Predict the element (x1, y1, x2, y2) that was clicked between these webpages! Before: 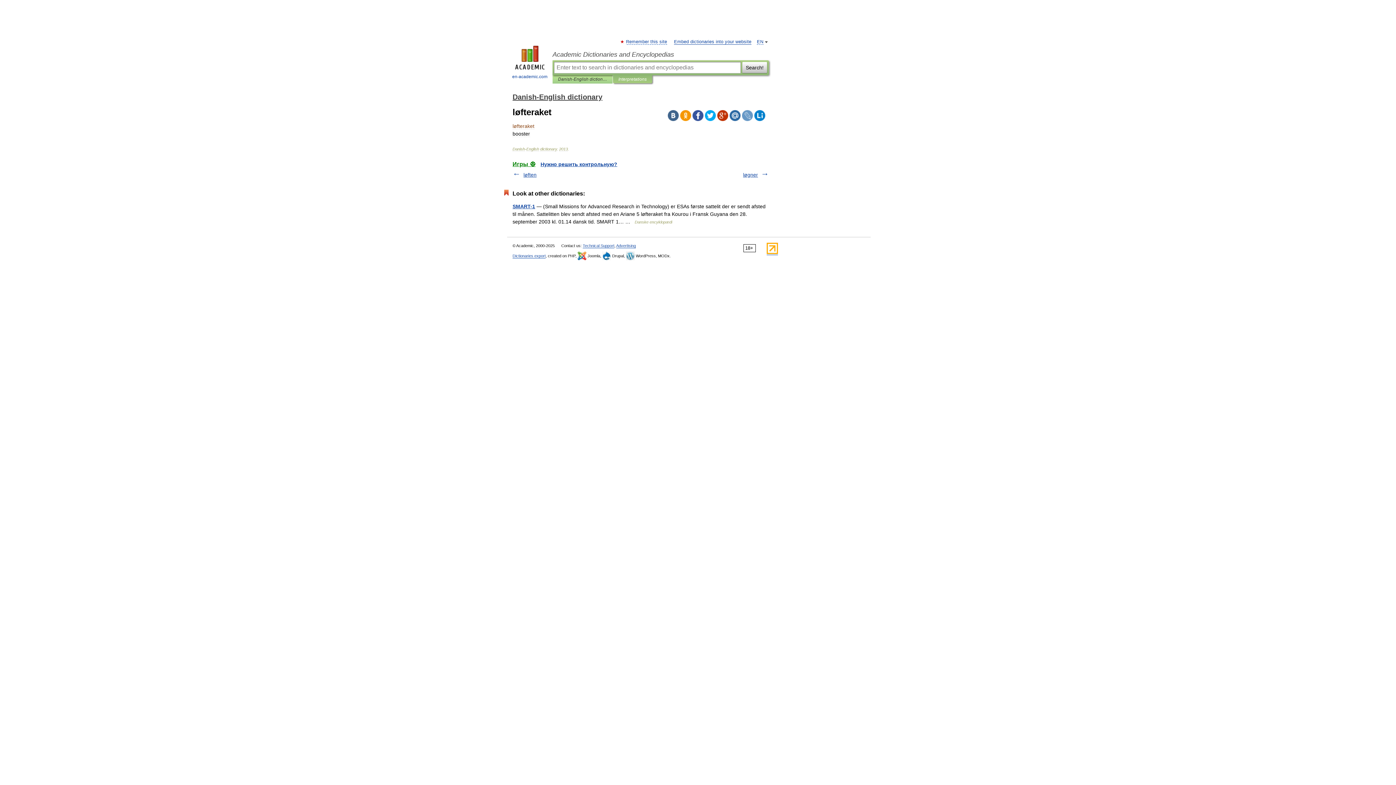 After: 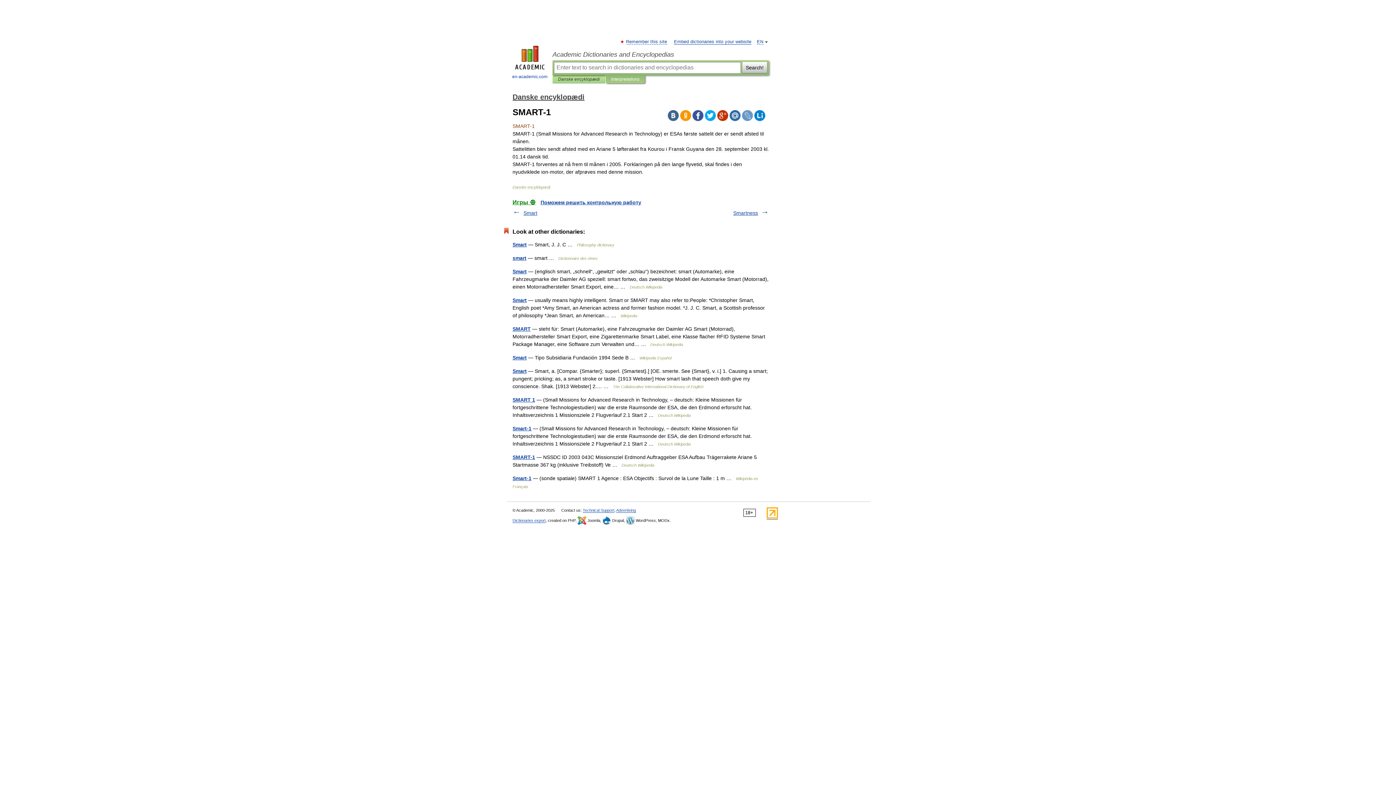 Action: bbox: (512, 203, 535, 209) label: SMART-1